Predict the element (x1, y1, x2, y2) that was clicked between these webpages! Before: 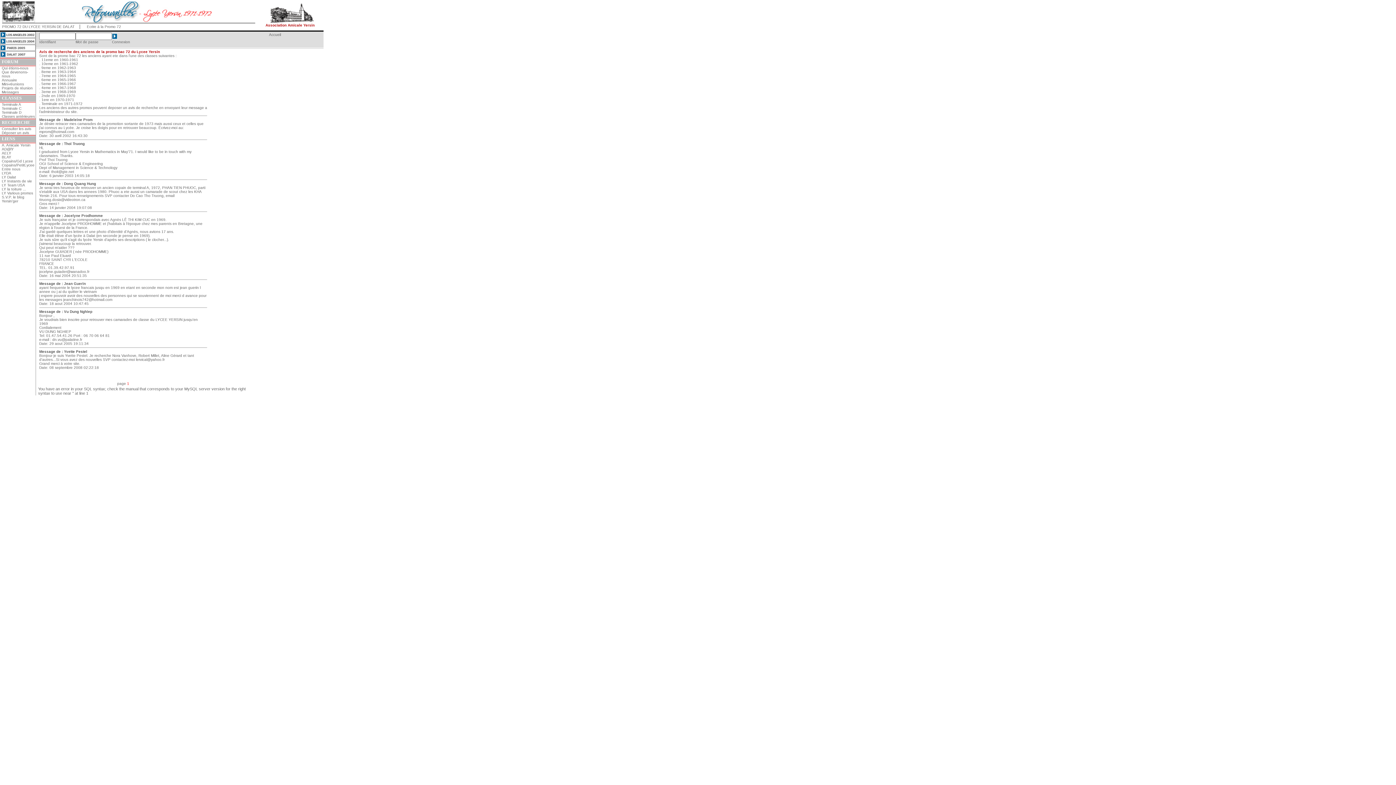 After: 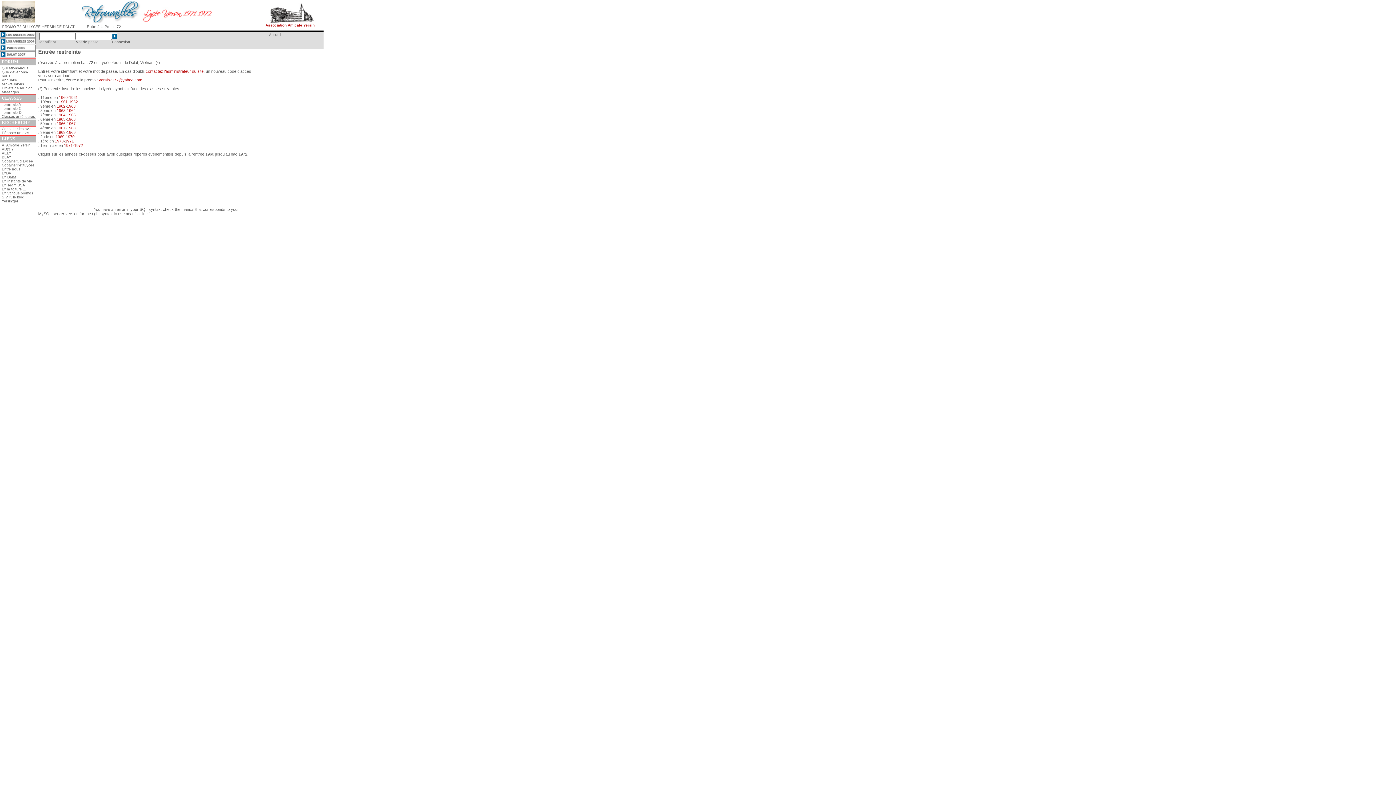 Action: bbox: (1, 114, 34, 118) label: Classes antérieures